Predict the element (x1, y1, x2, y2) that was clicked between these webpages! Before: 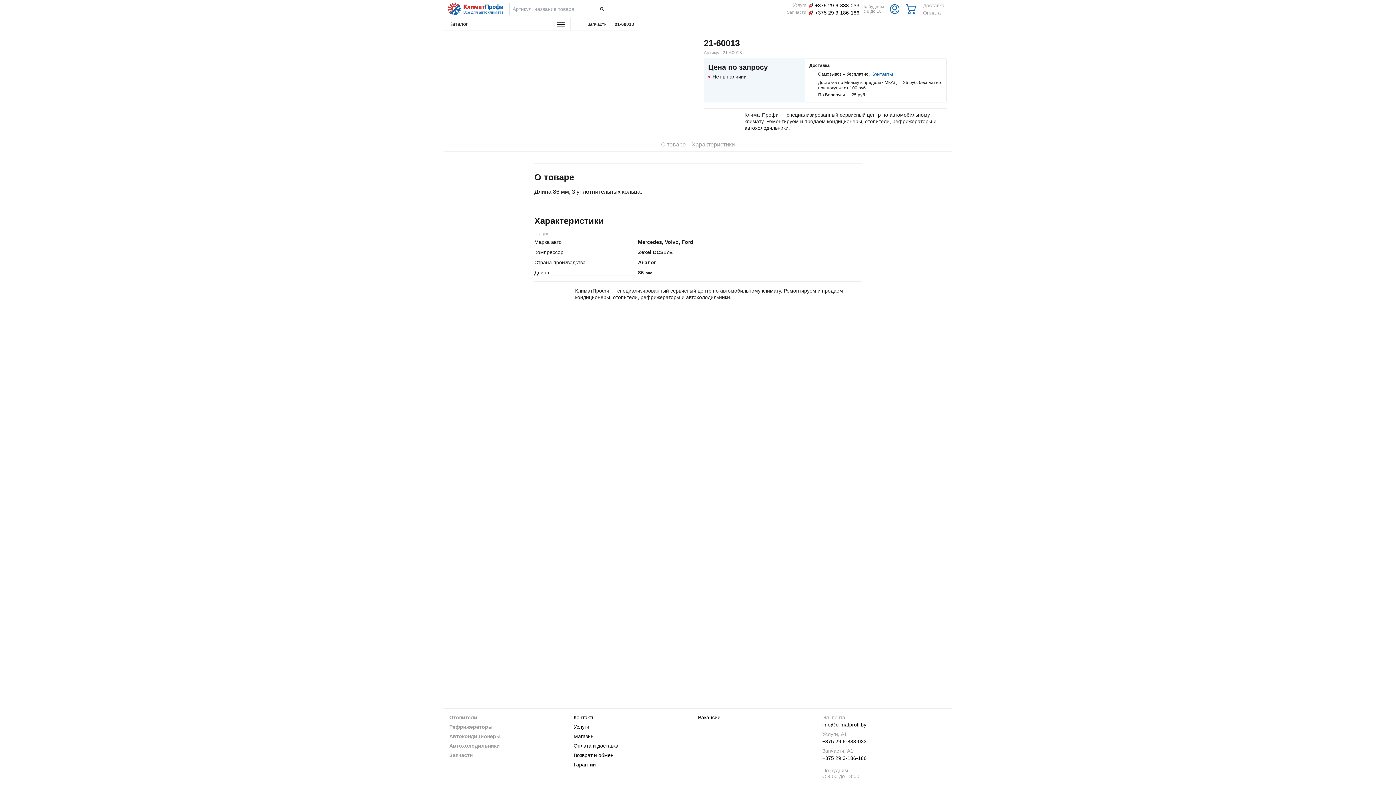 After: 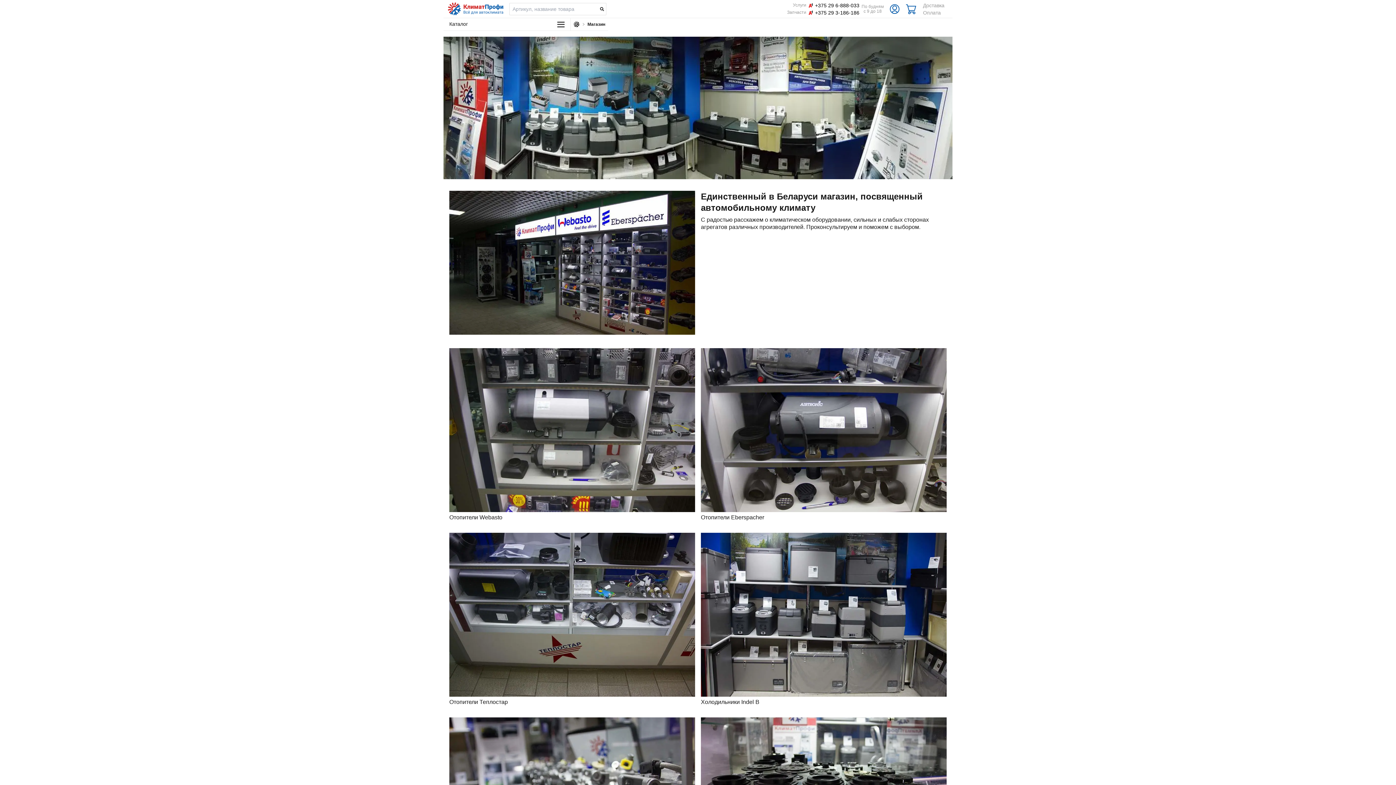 Action: bbox: (573, 733, 593, 739) label: Магазин